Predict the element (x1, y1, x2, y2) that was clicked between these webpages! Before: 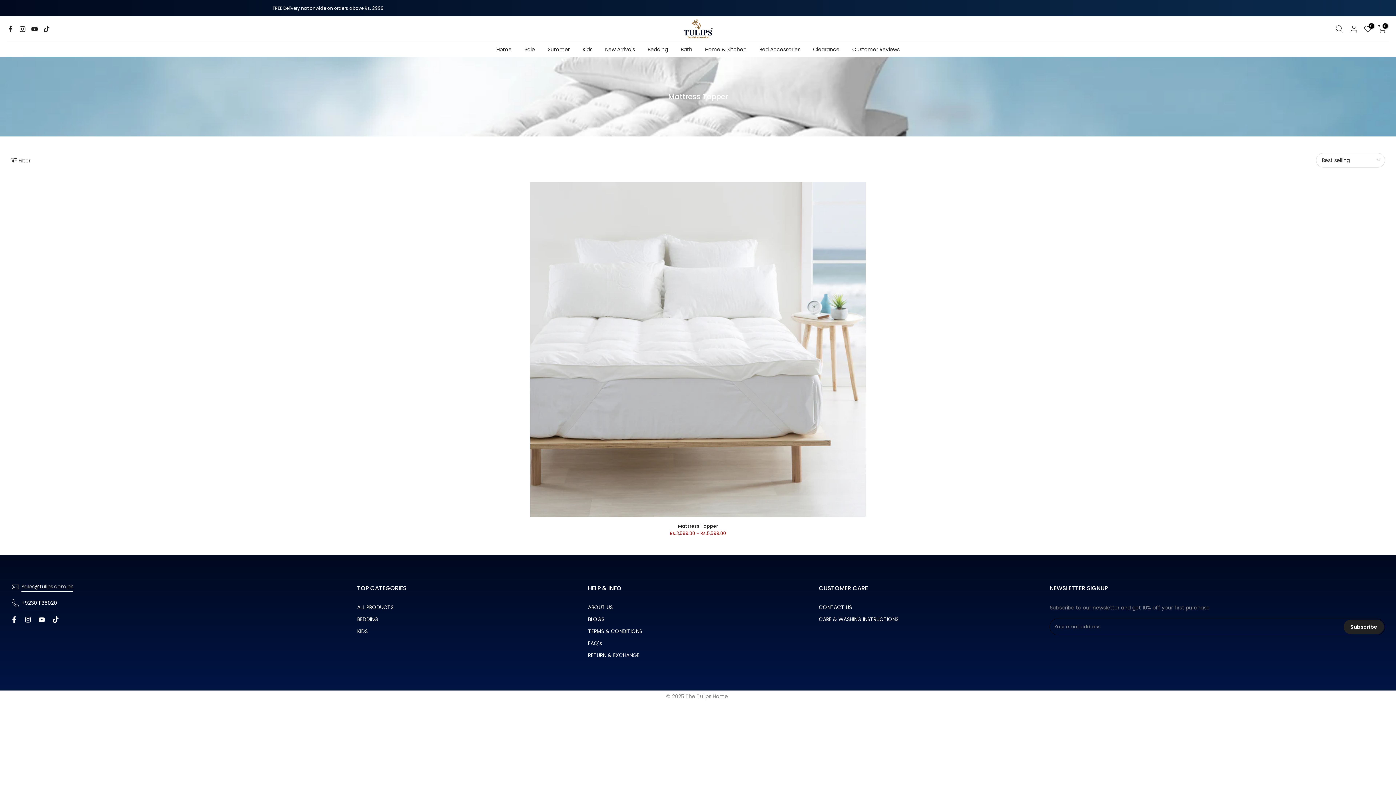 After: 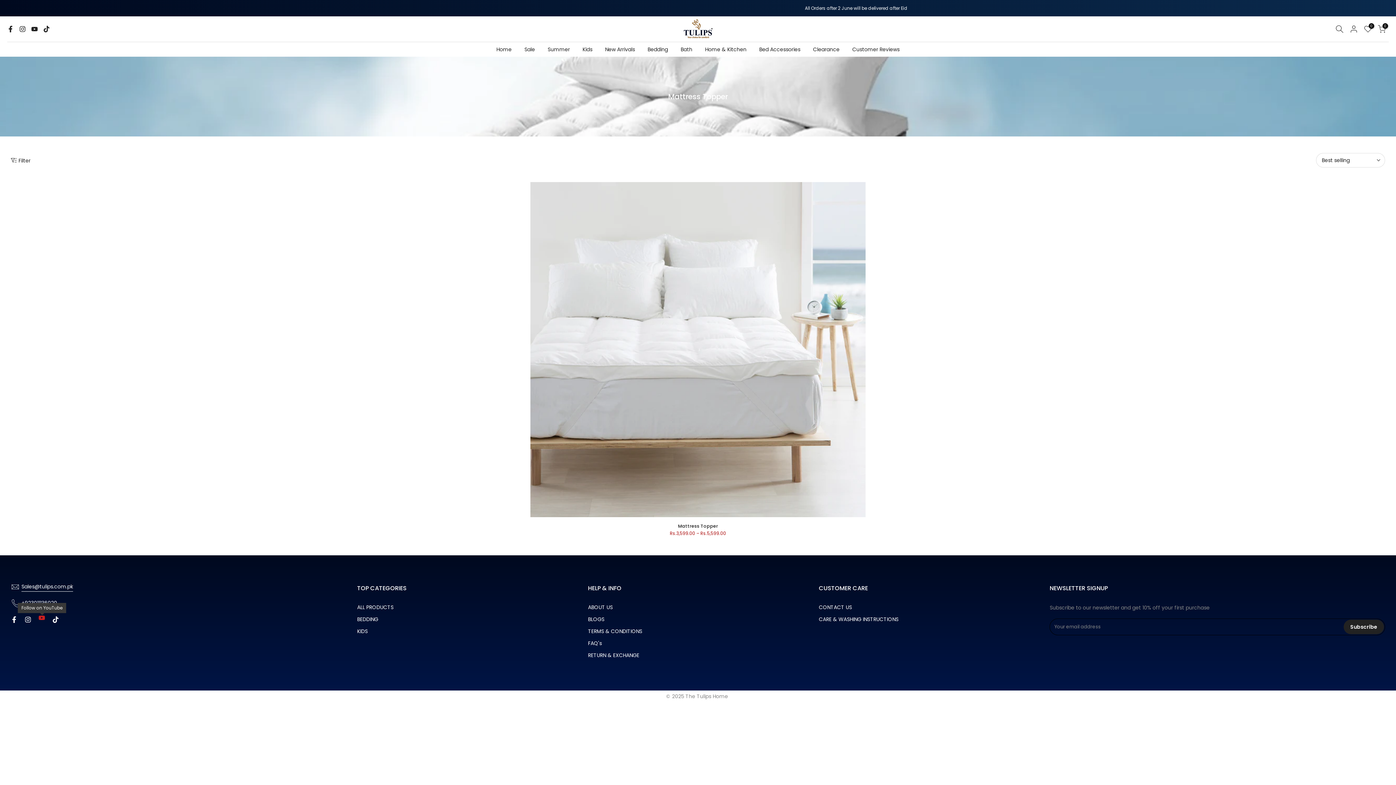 Action: bbox: (38, 615, 45, 624)